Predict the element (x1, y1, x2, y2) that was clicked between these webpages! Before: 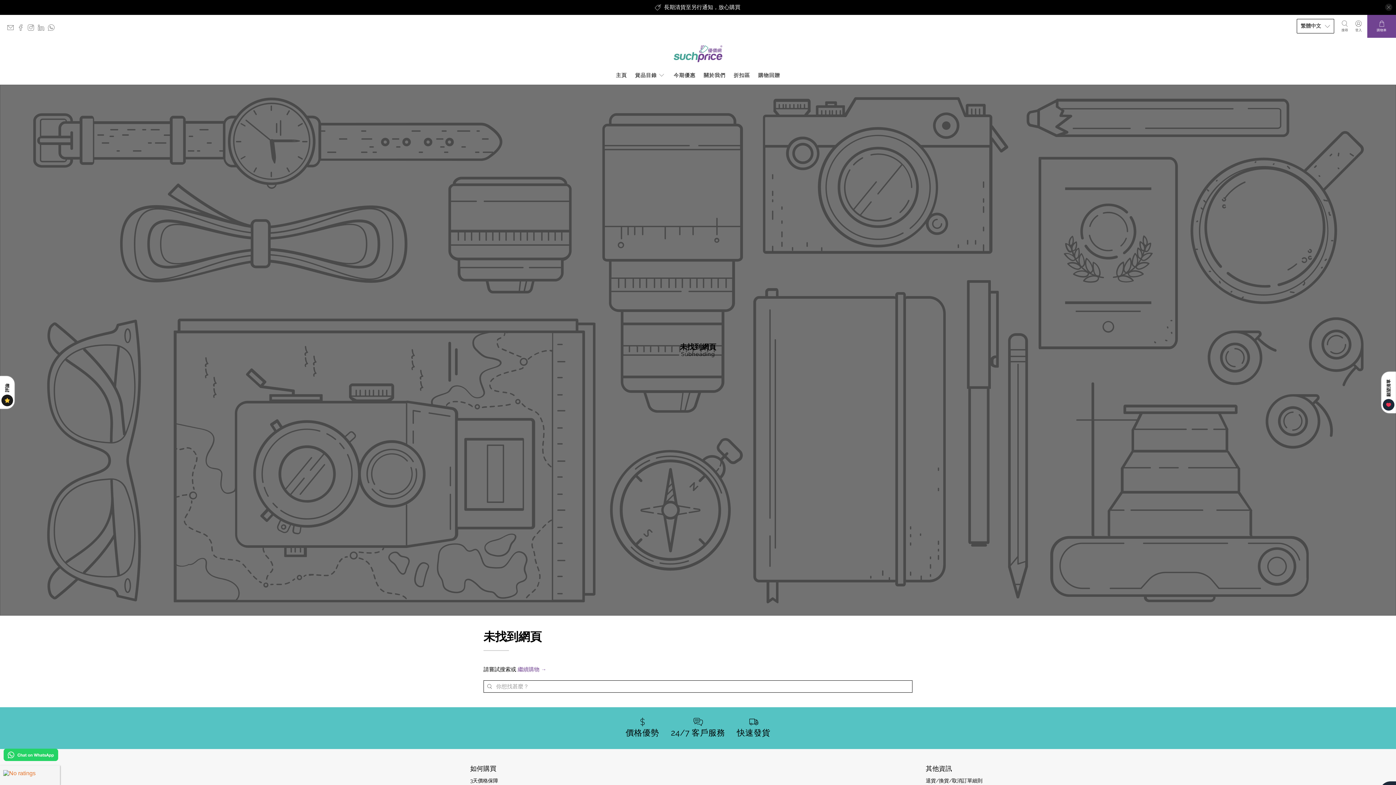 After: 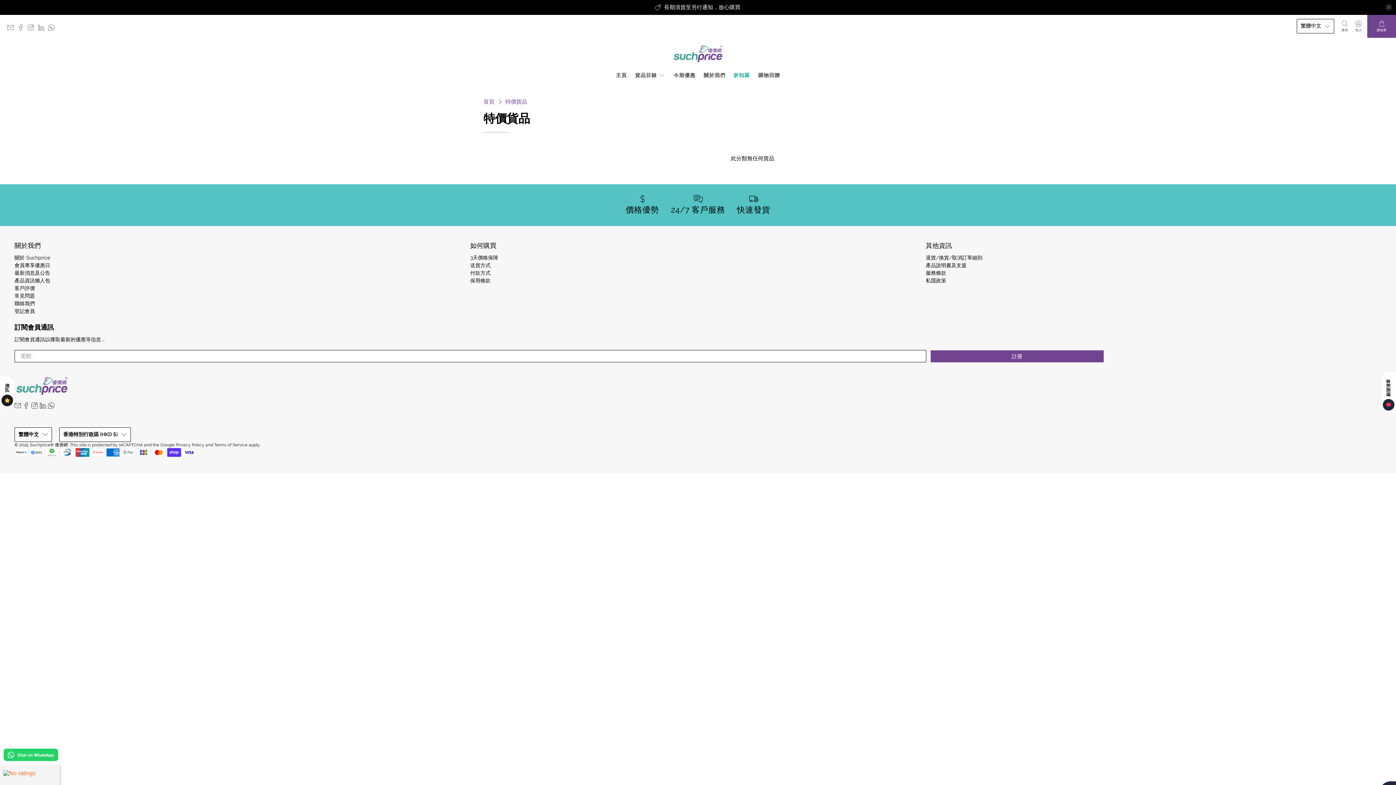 Action: label: 折扣區 bbox: (729, 66, 754, 84)